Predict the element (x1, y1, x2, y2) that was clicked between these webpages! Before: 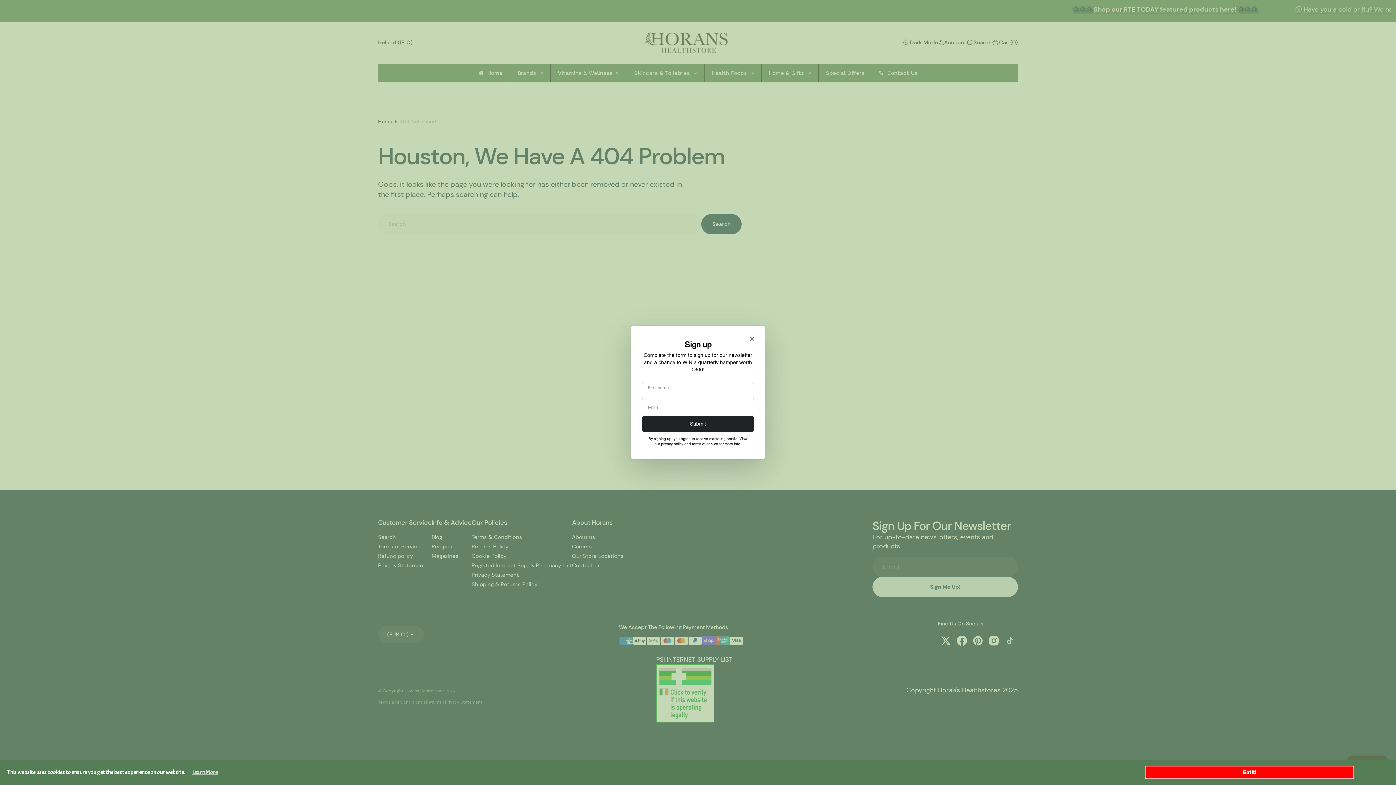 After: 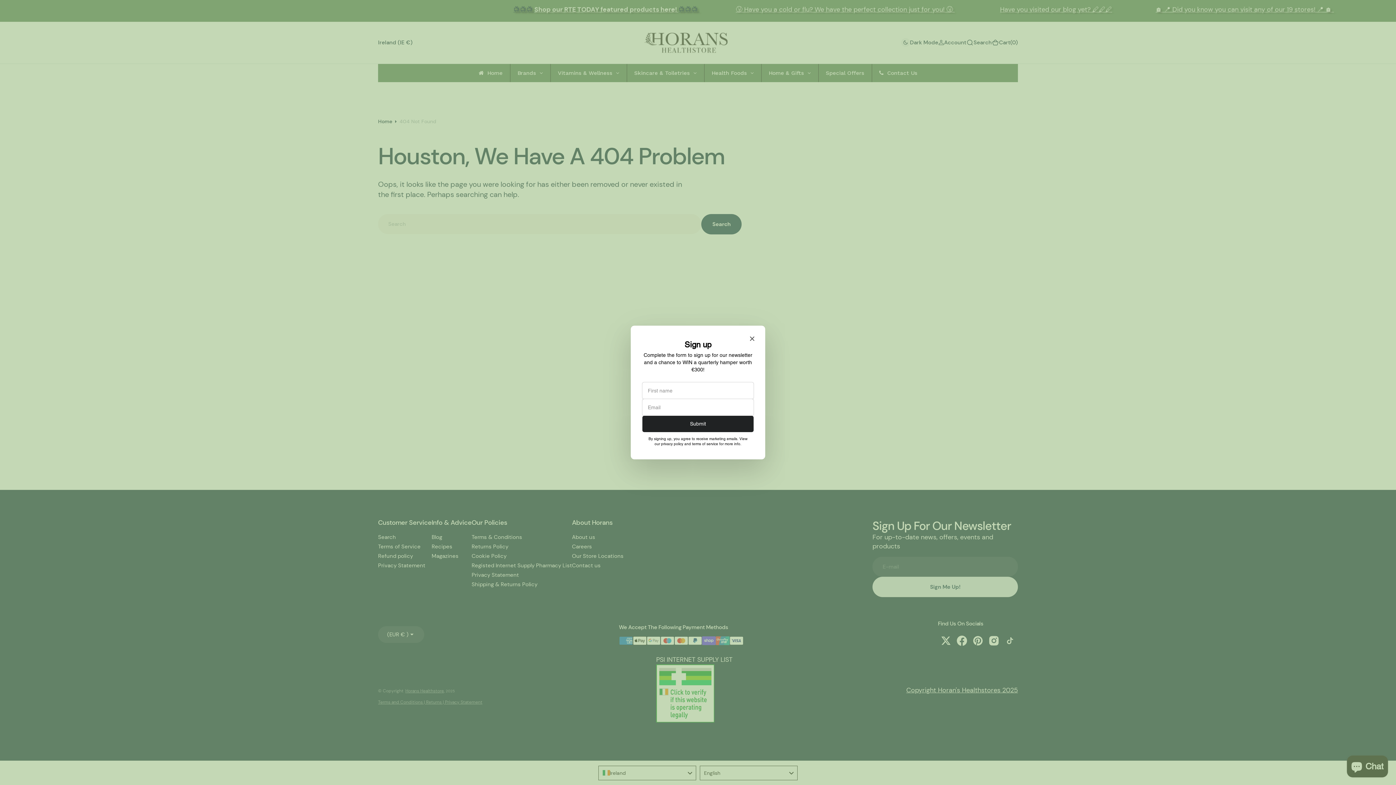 Action: bbox: (1145, 766, 1354, 779) label: Got it!